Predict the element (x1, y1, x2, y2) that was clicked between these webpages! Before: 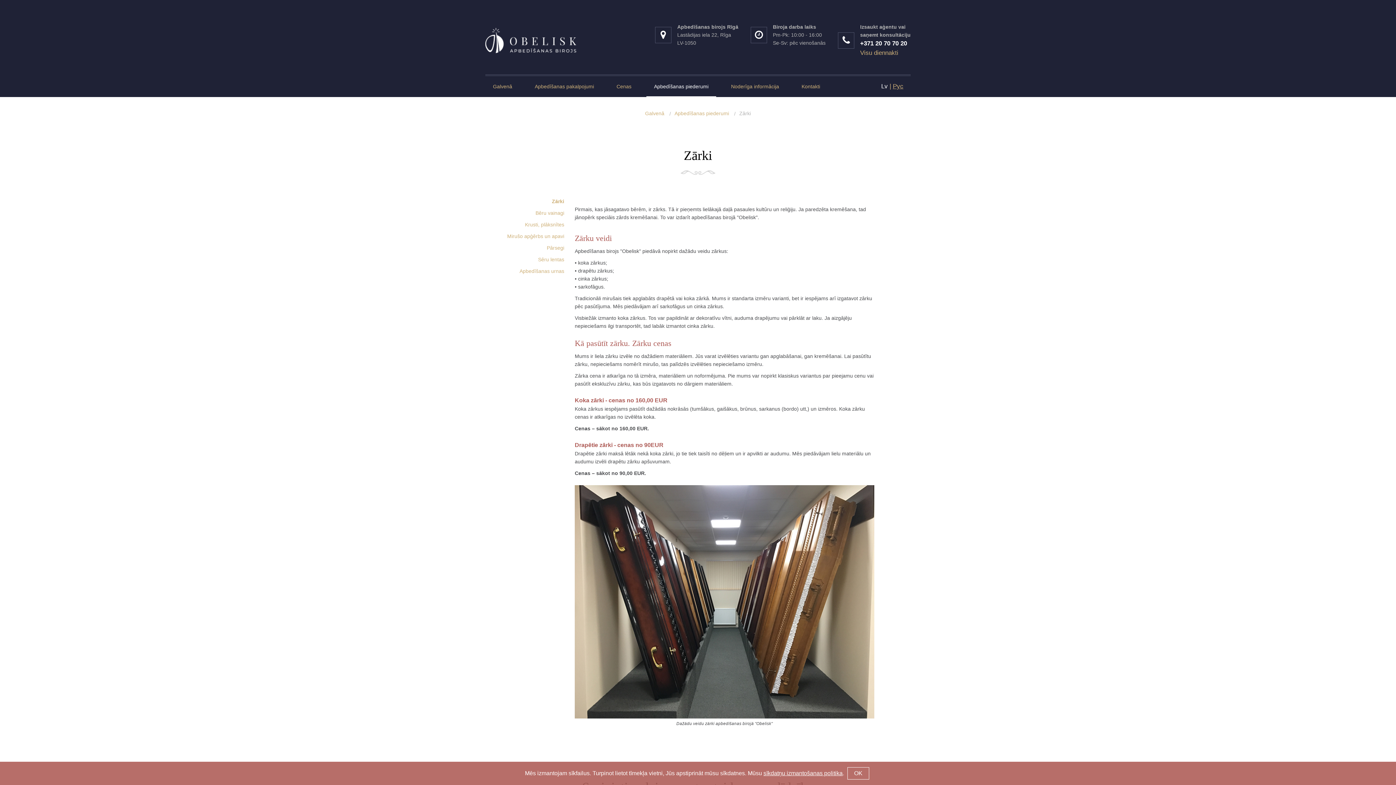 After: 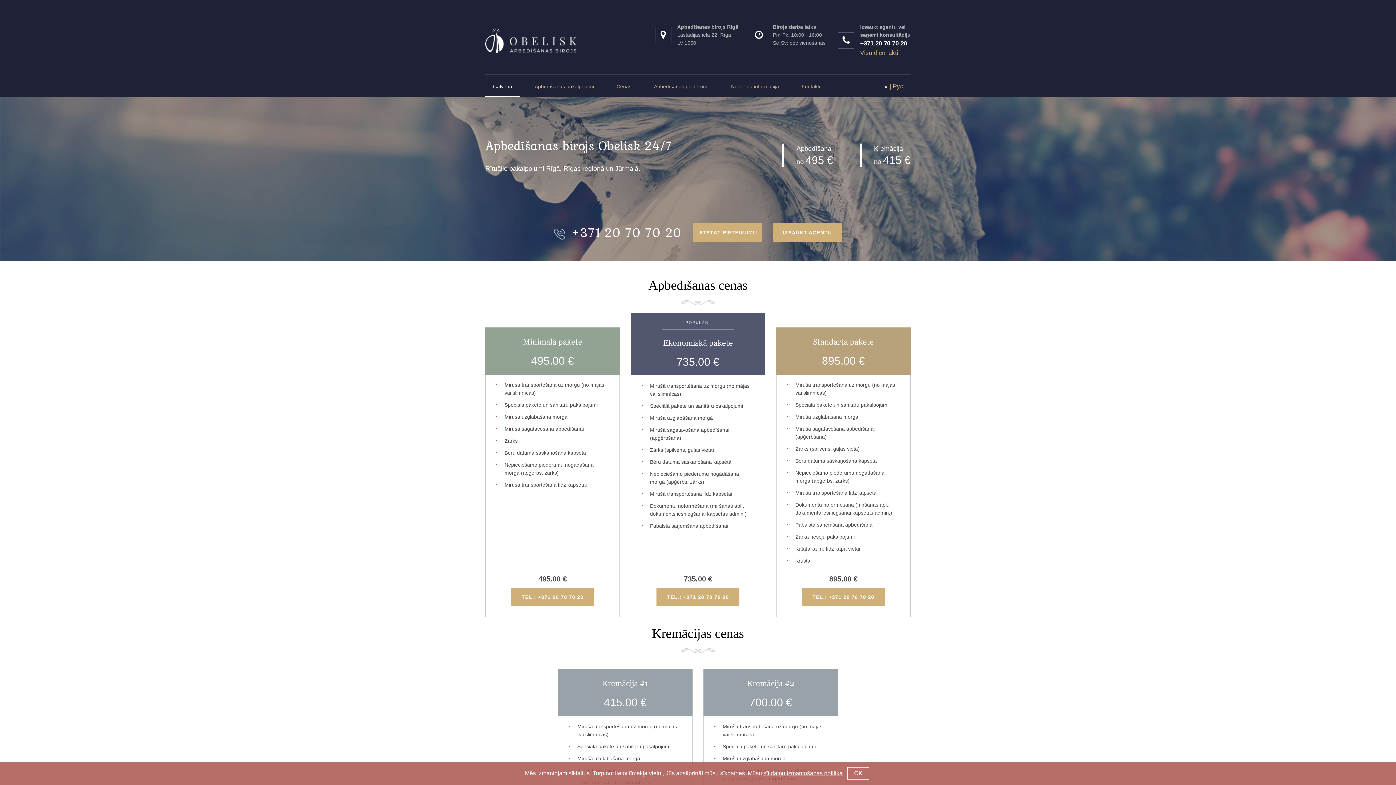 Action: label: Galvenā bbox: (485, 76, 520, 97)